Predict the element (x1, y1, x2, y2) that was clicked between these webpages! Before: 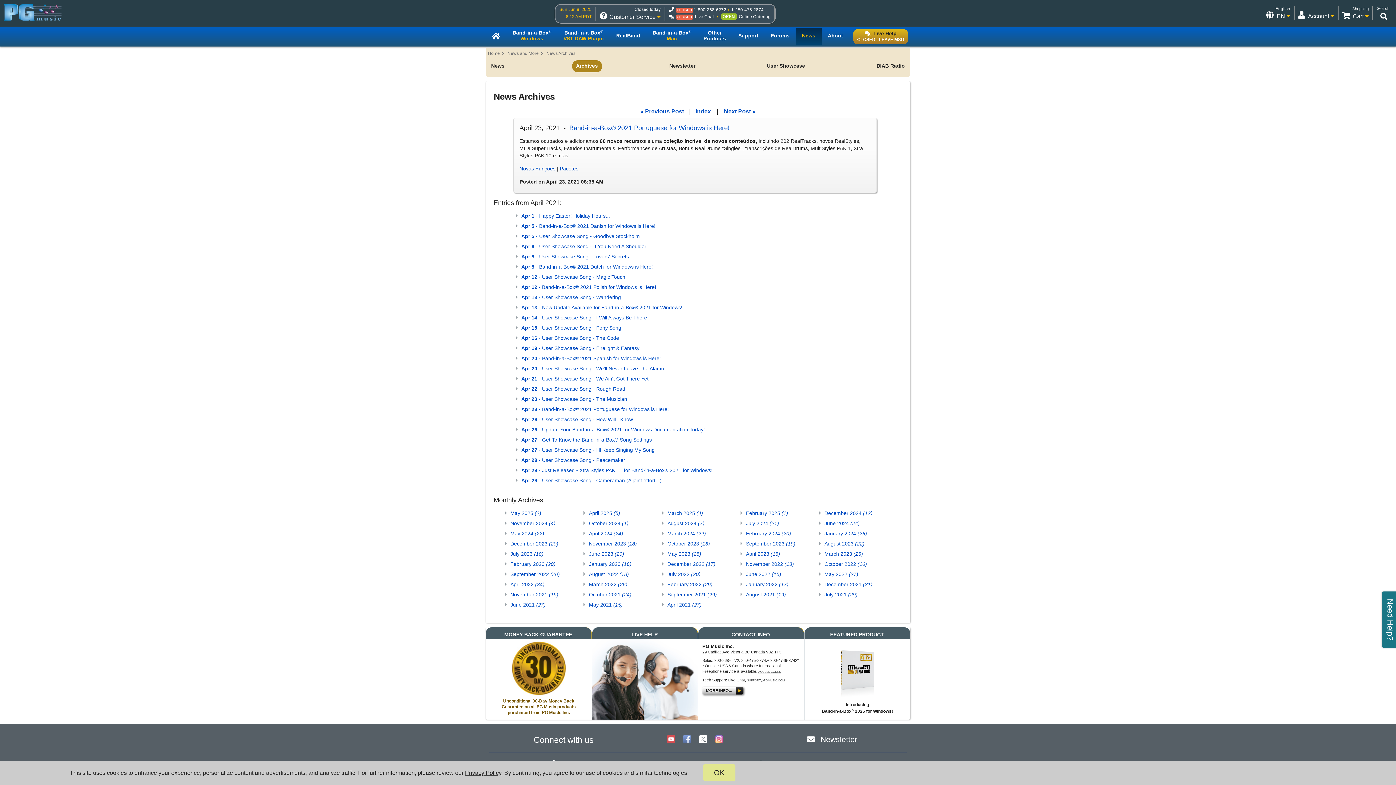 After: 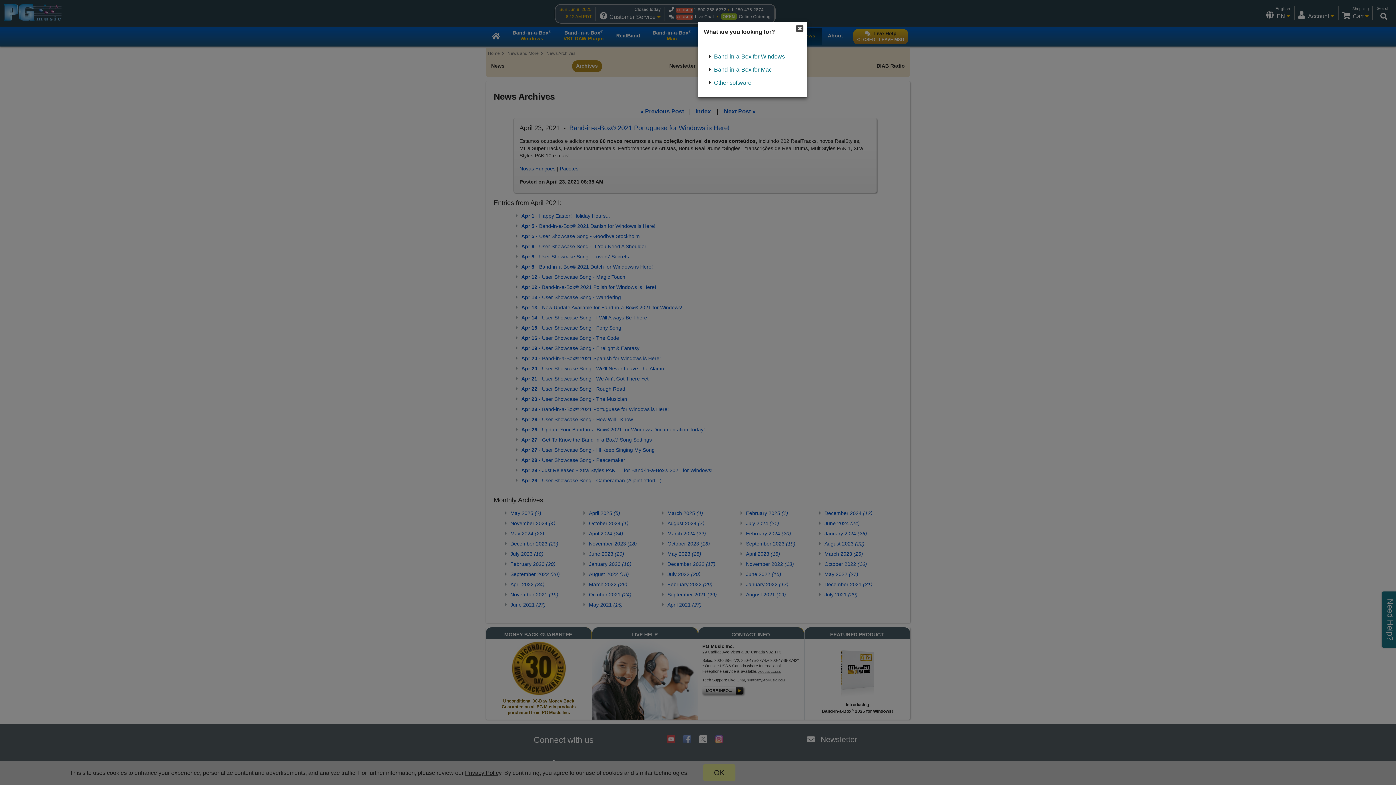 Action: bbox: (739, 14, 770, 19) label: Online Ordering